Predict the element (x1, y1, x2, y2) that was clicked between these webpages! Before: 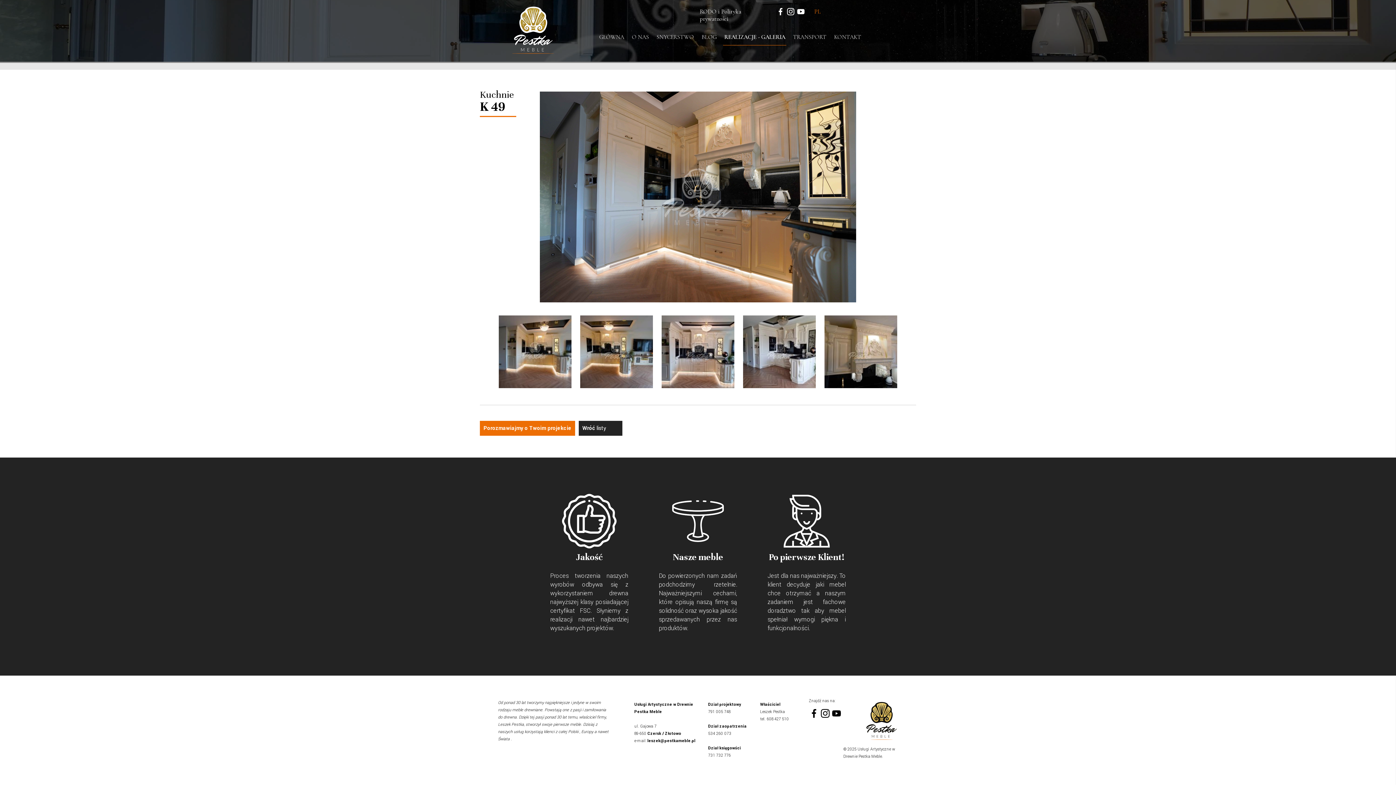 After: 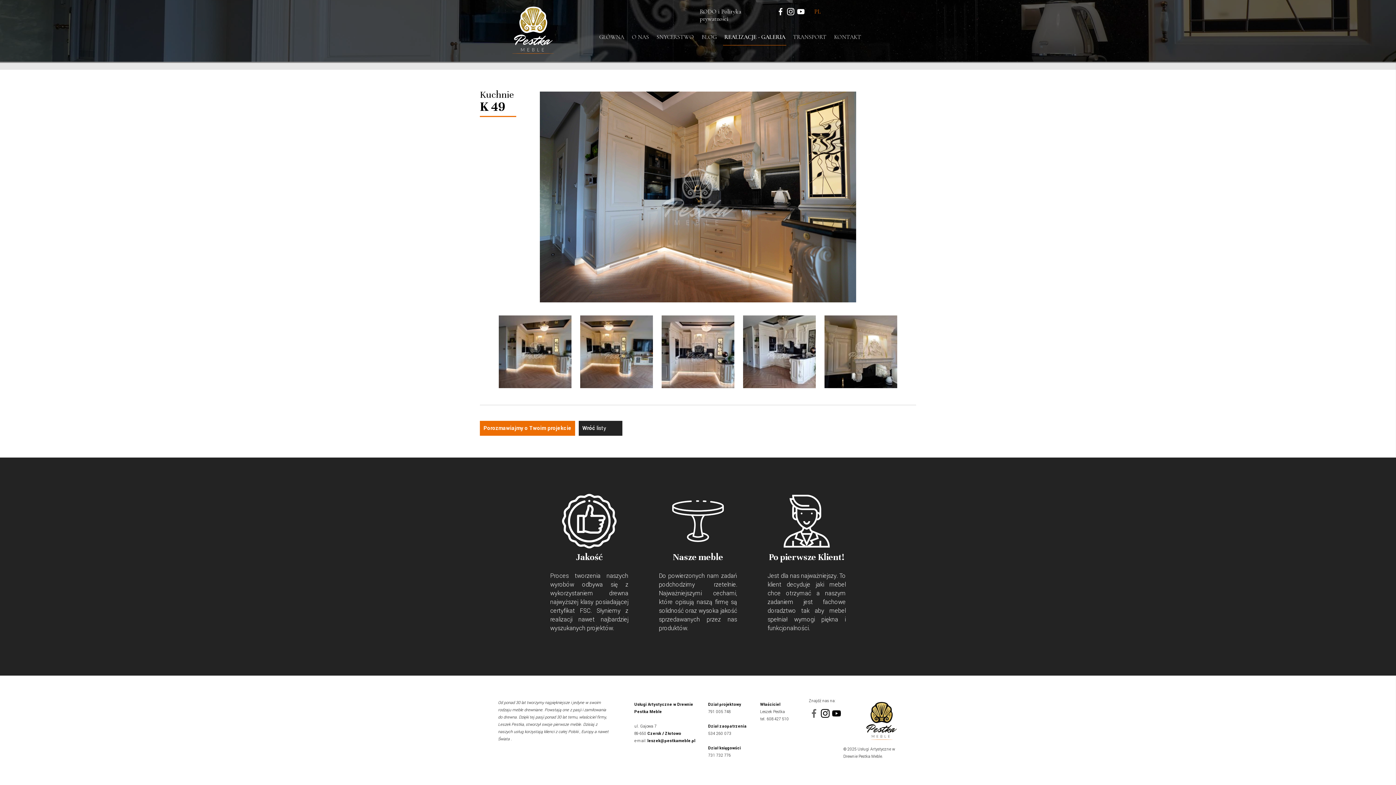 Action: bbox: (809, 708, 819, 714)